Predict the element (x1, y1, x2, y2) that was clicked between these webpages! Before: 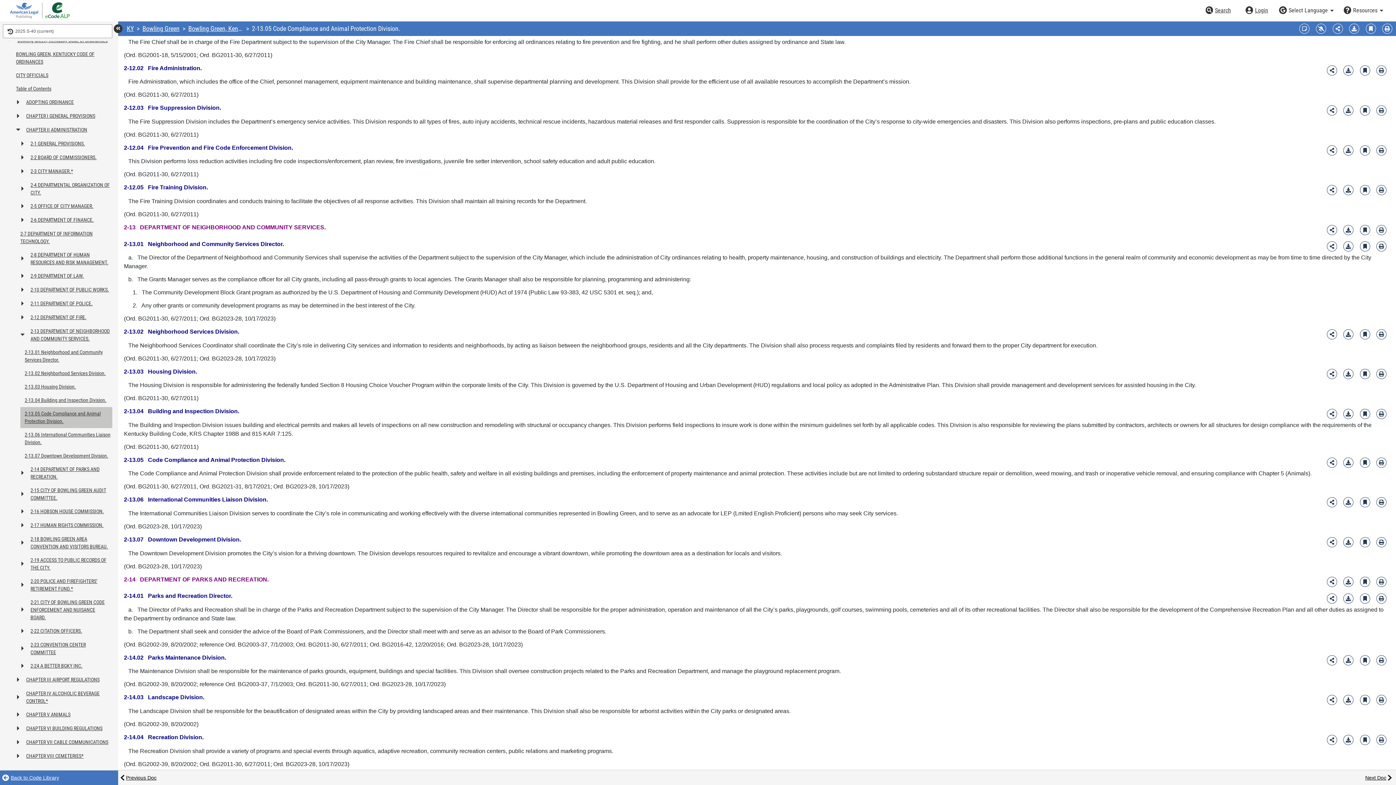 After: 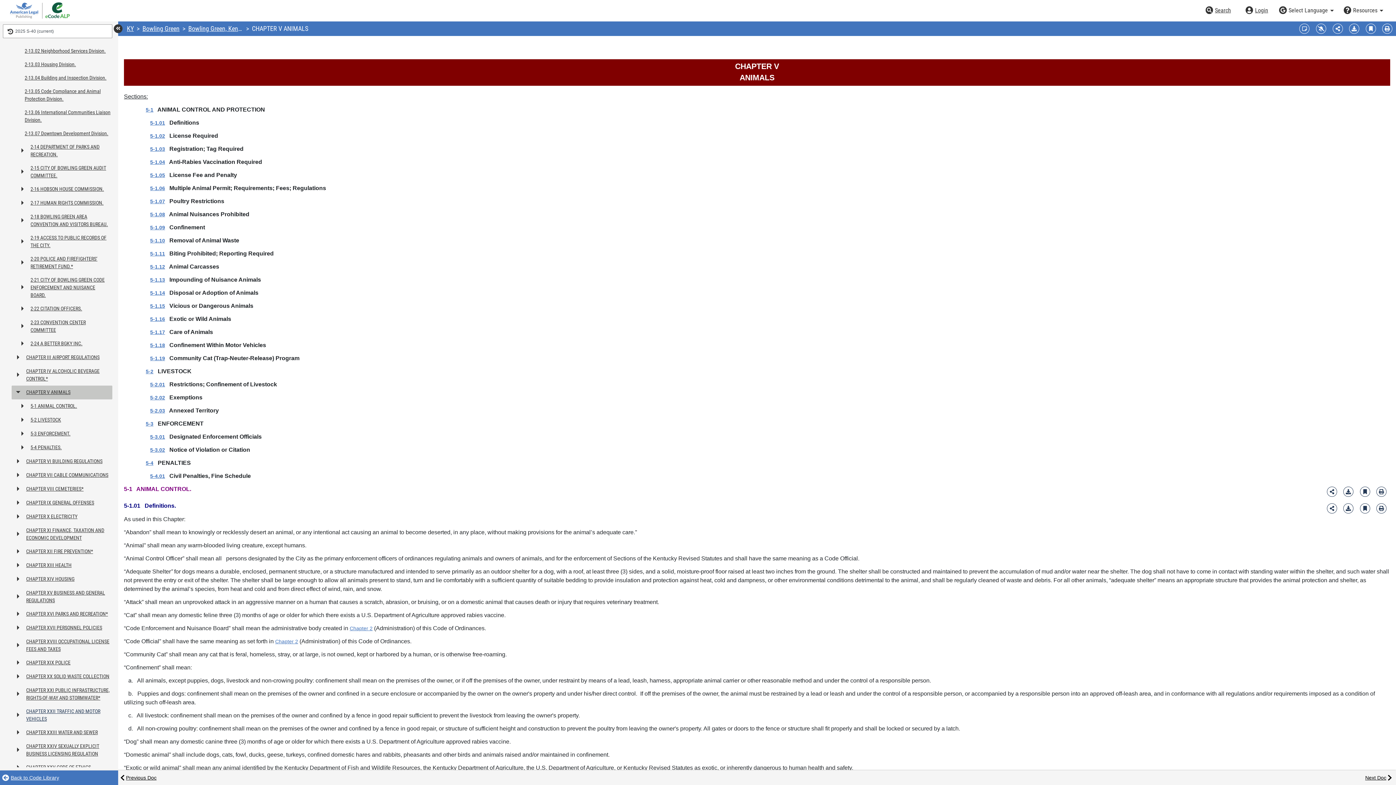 Action: bbox: (24, 666, 112, 680) label: CHAPTER V ANIMALS